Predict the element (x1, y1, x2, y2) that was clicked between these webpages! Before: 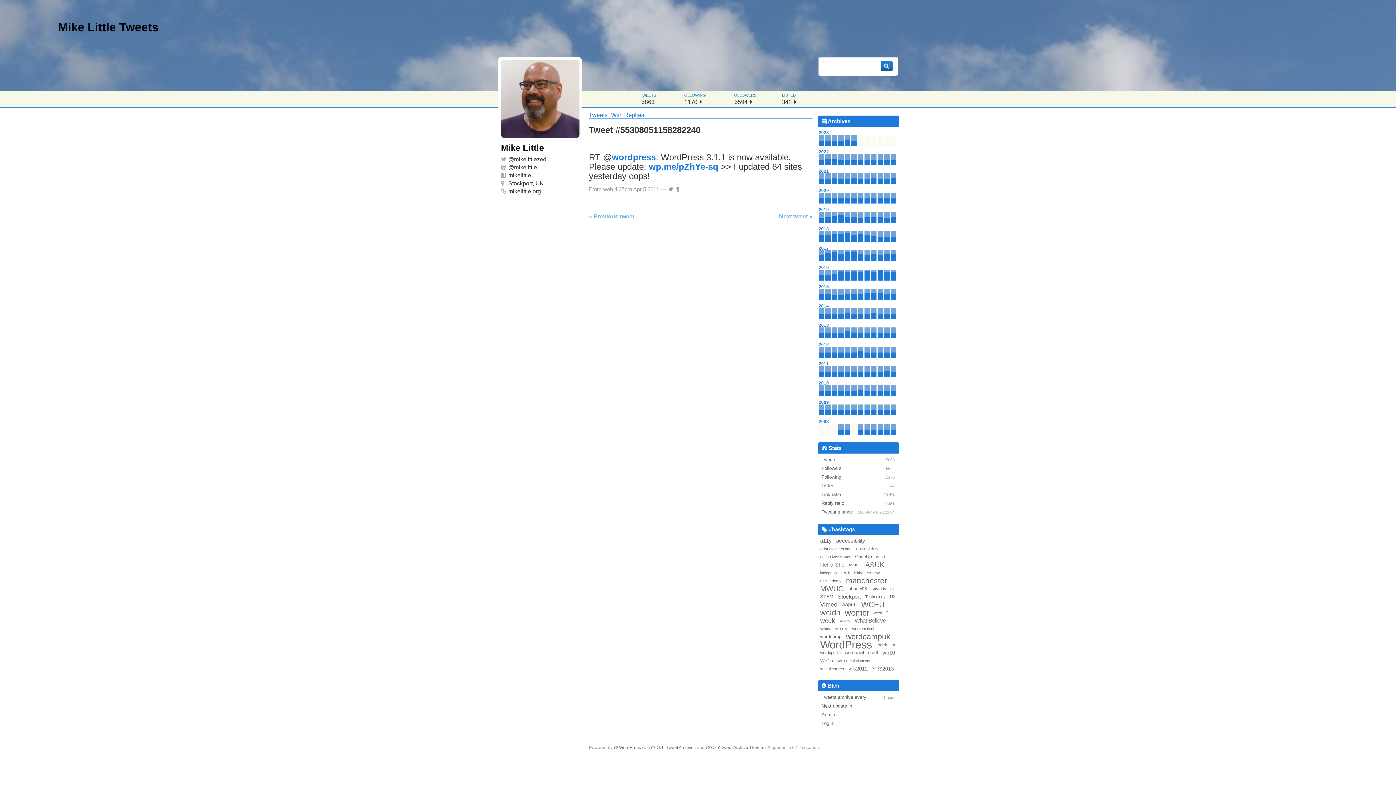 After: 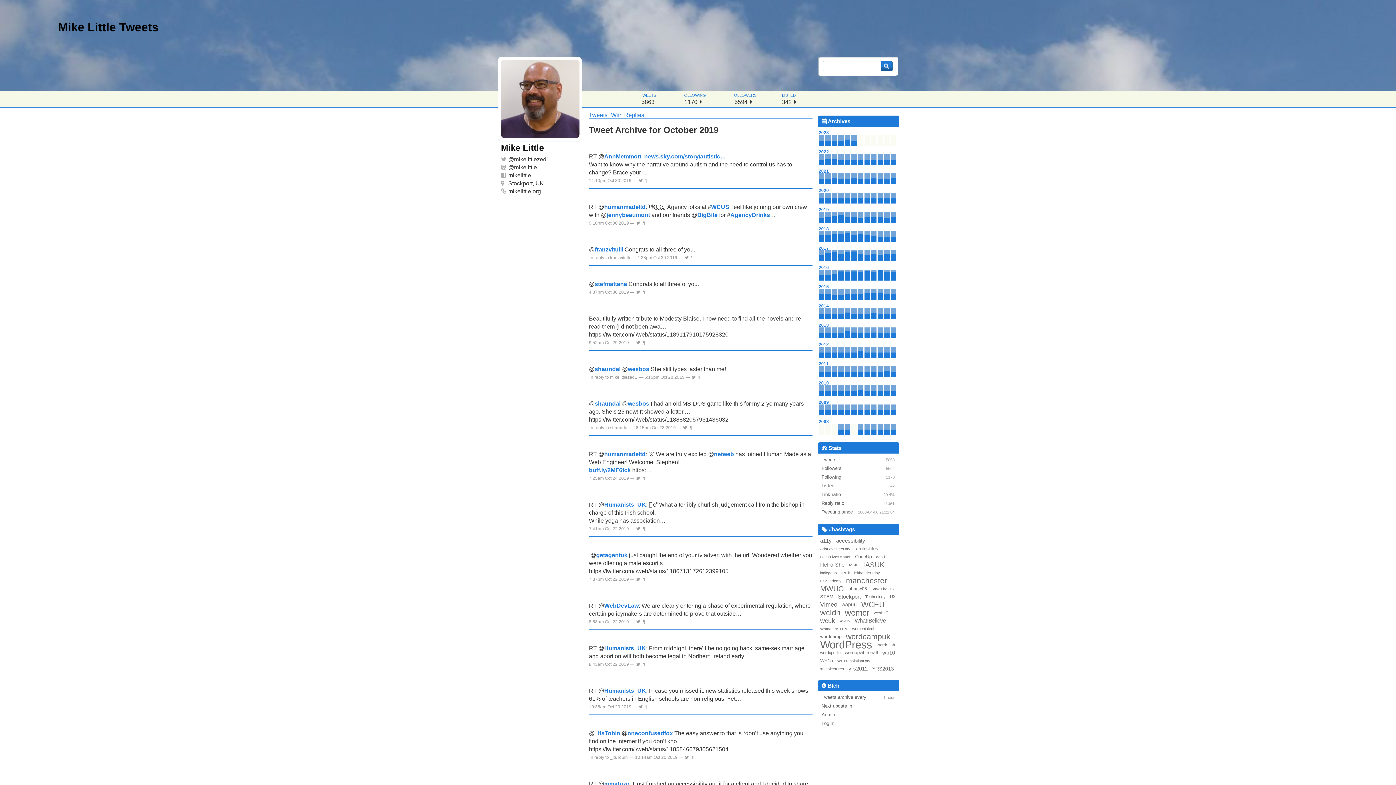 Action: label: 10 bbox: (877, 212, 883, 219)